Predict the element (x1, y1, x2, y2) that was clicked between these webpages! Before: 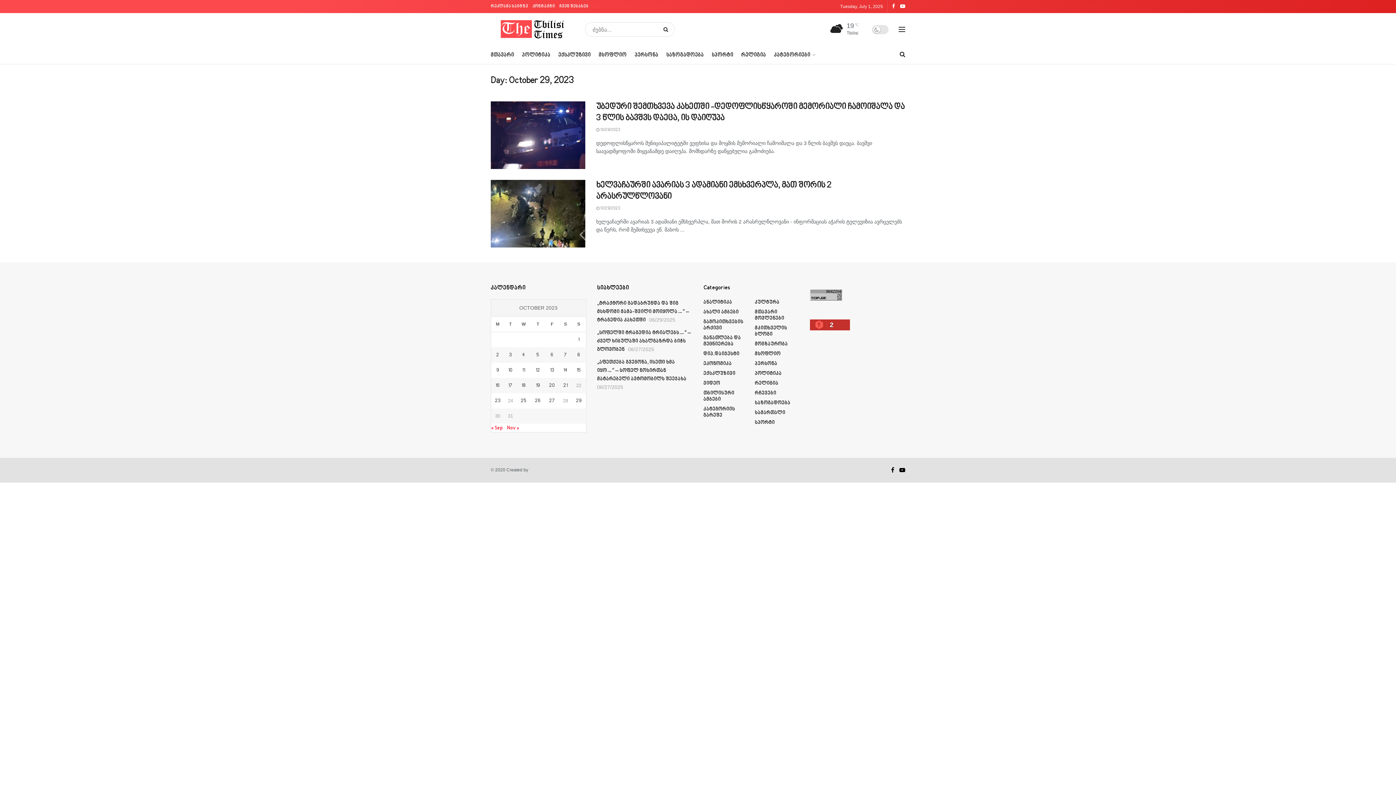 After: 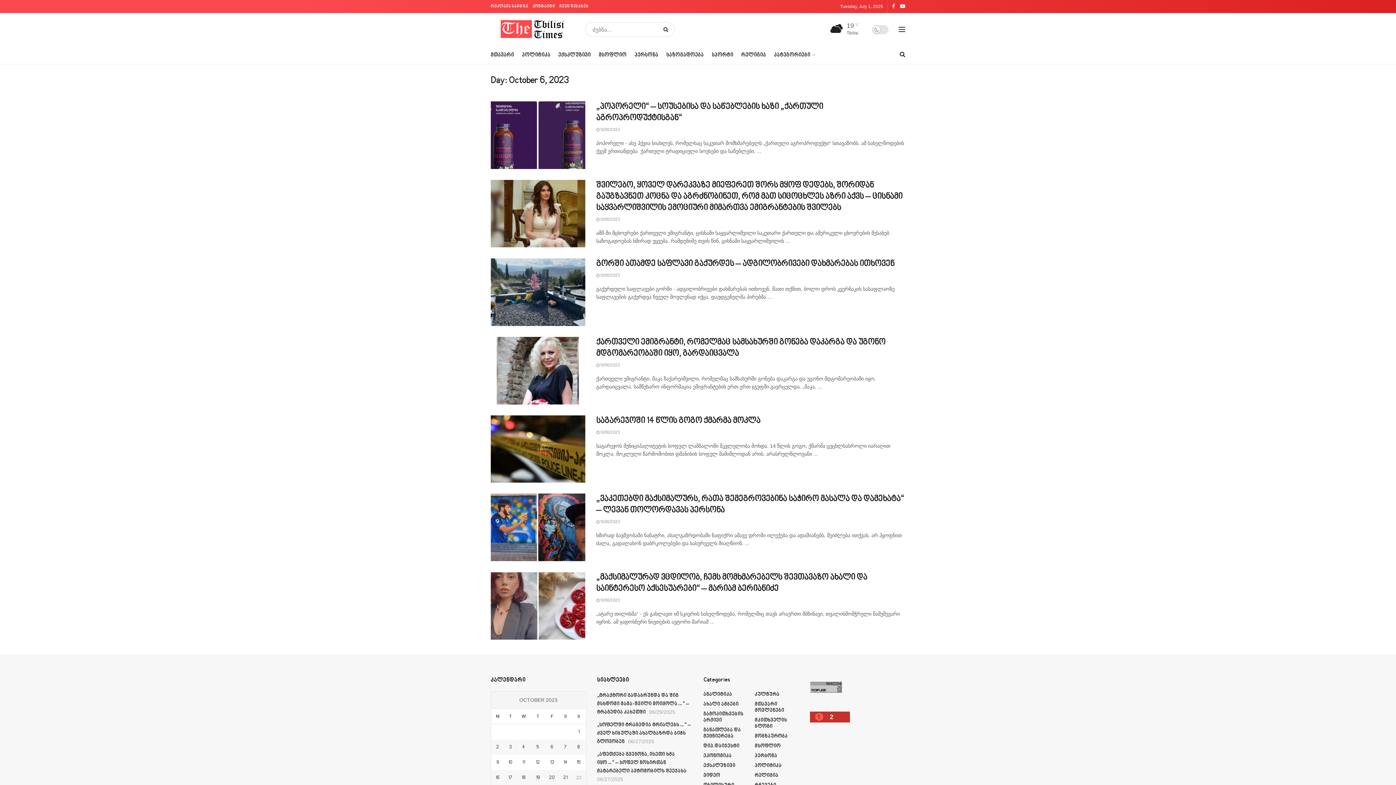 Action: label: Posts published on October 6, 2023 bbox: (545, 351, 559, 359)